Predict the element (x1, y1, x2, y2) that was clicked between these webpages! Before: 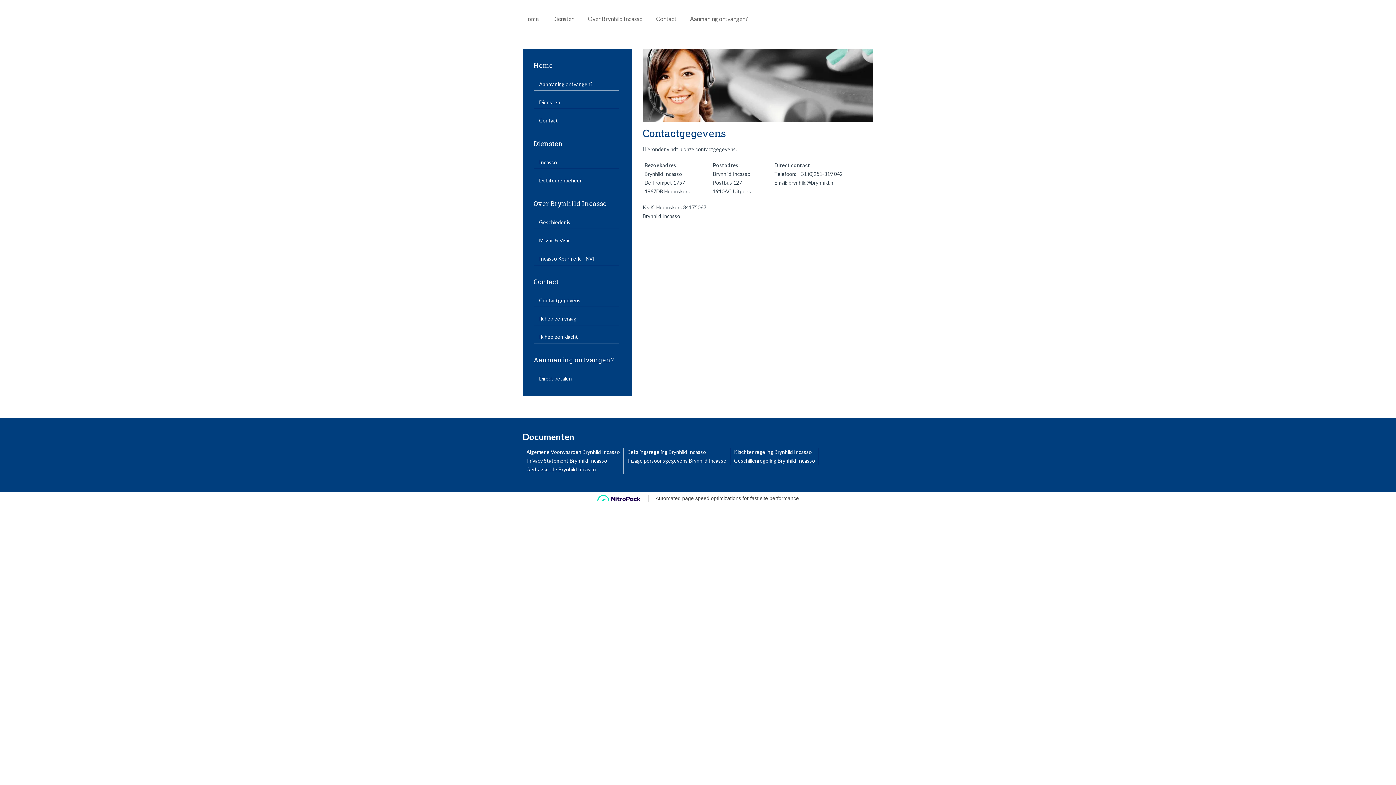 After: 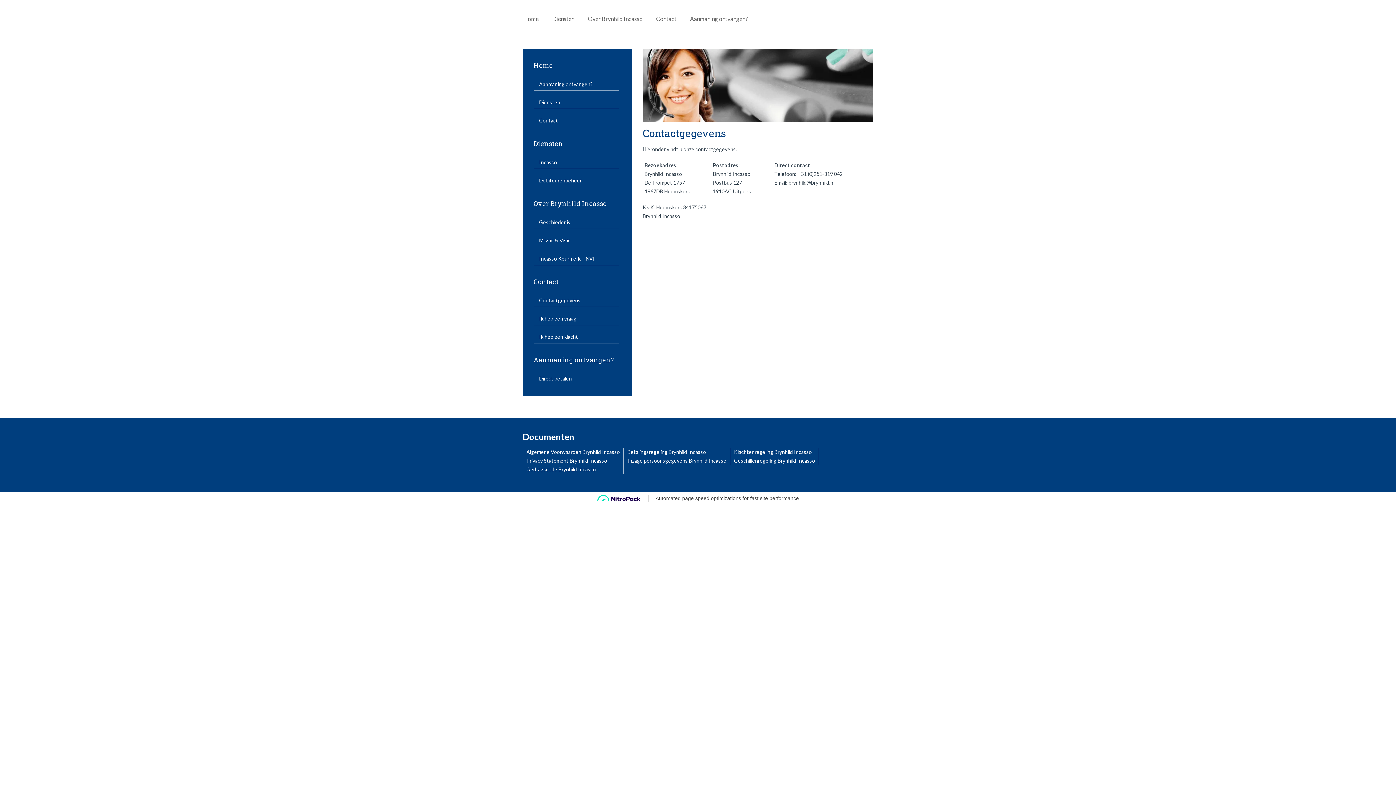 Action: bbox: (526, 466, 596, 472) label: Gedragscode Brynhild Incasso